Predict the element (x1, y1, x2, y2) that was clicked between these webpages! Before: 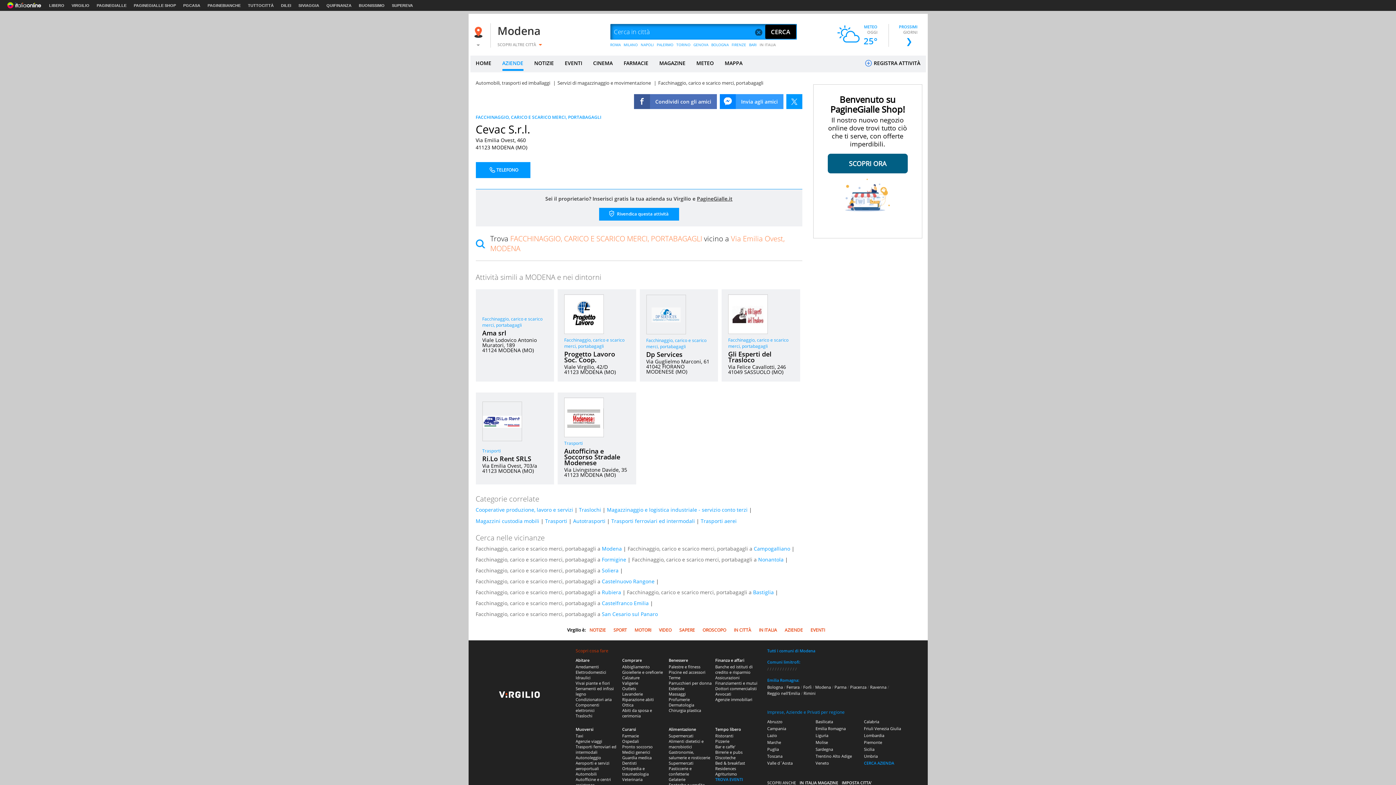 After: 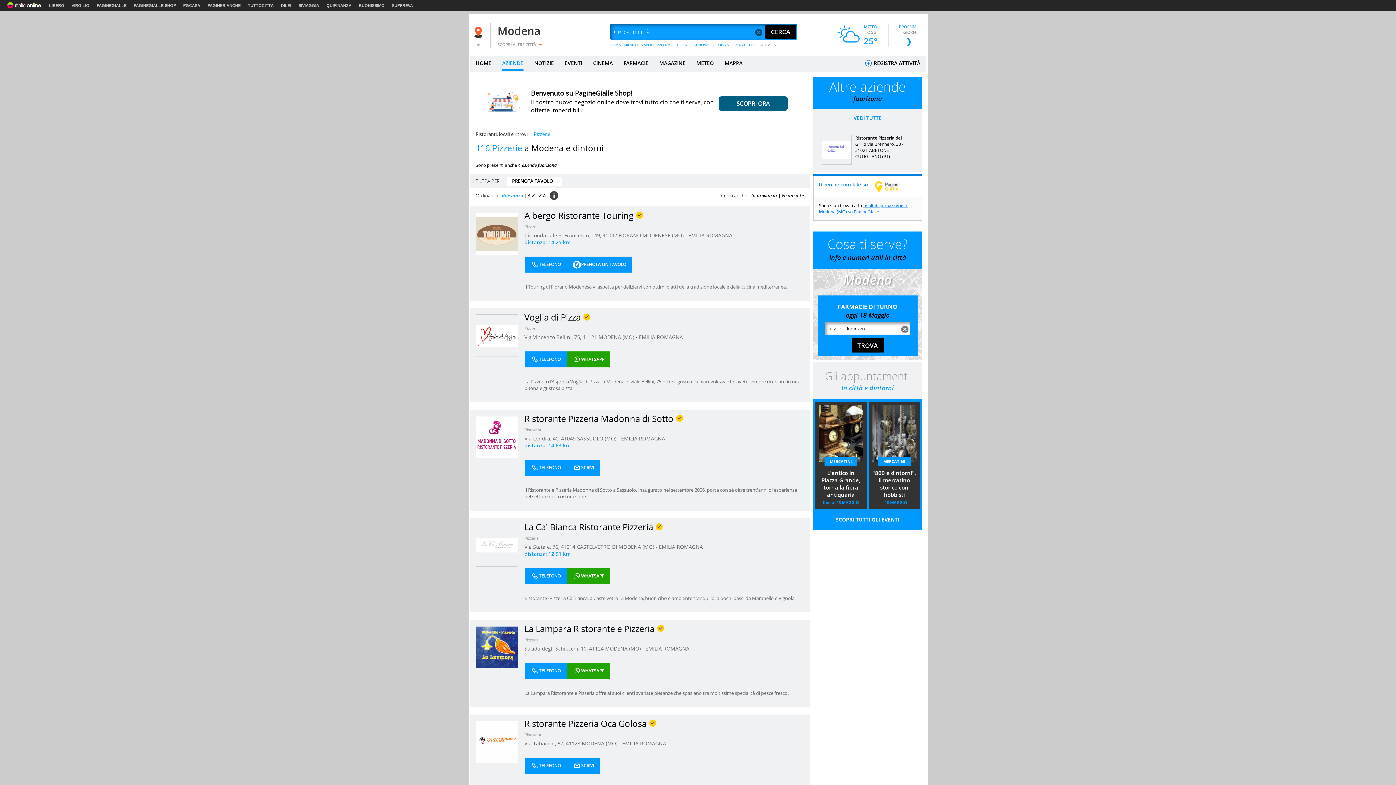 Action: label: Pizzerie bbox: (715, 738, 729, 744)